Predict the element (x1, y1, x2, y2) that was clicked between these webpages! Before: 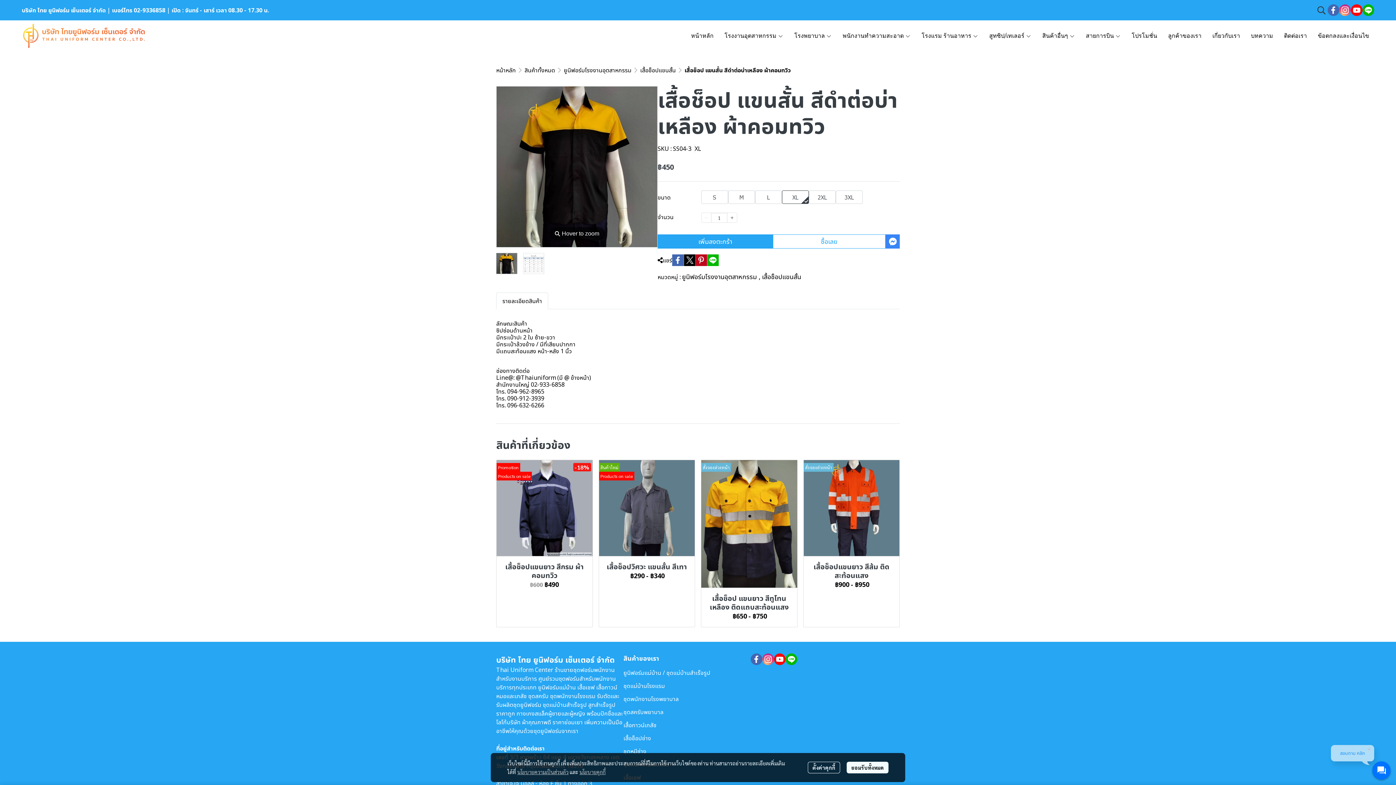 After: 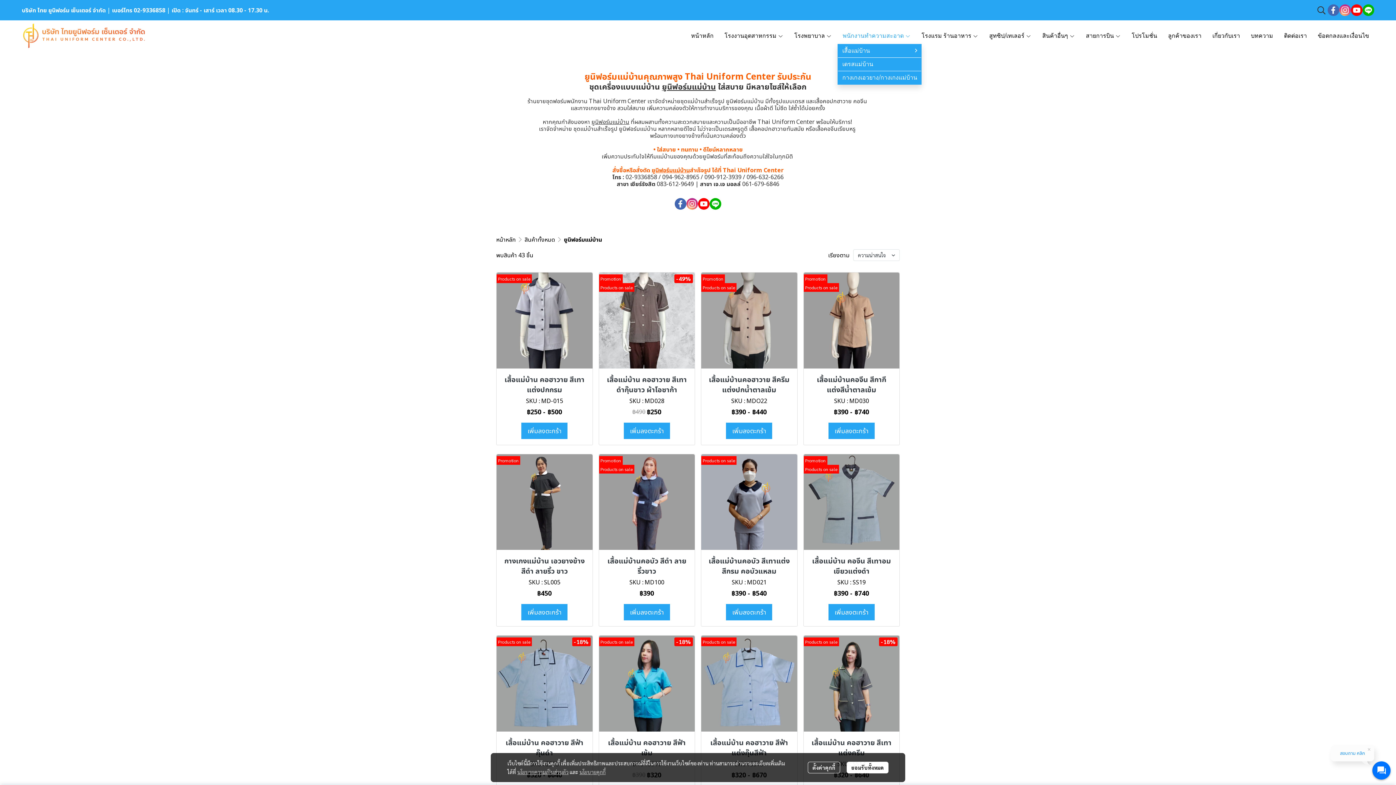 Action: bbox: (837, 28, 916, 43) label: พนักงานทำความสะอาด 